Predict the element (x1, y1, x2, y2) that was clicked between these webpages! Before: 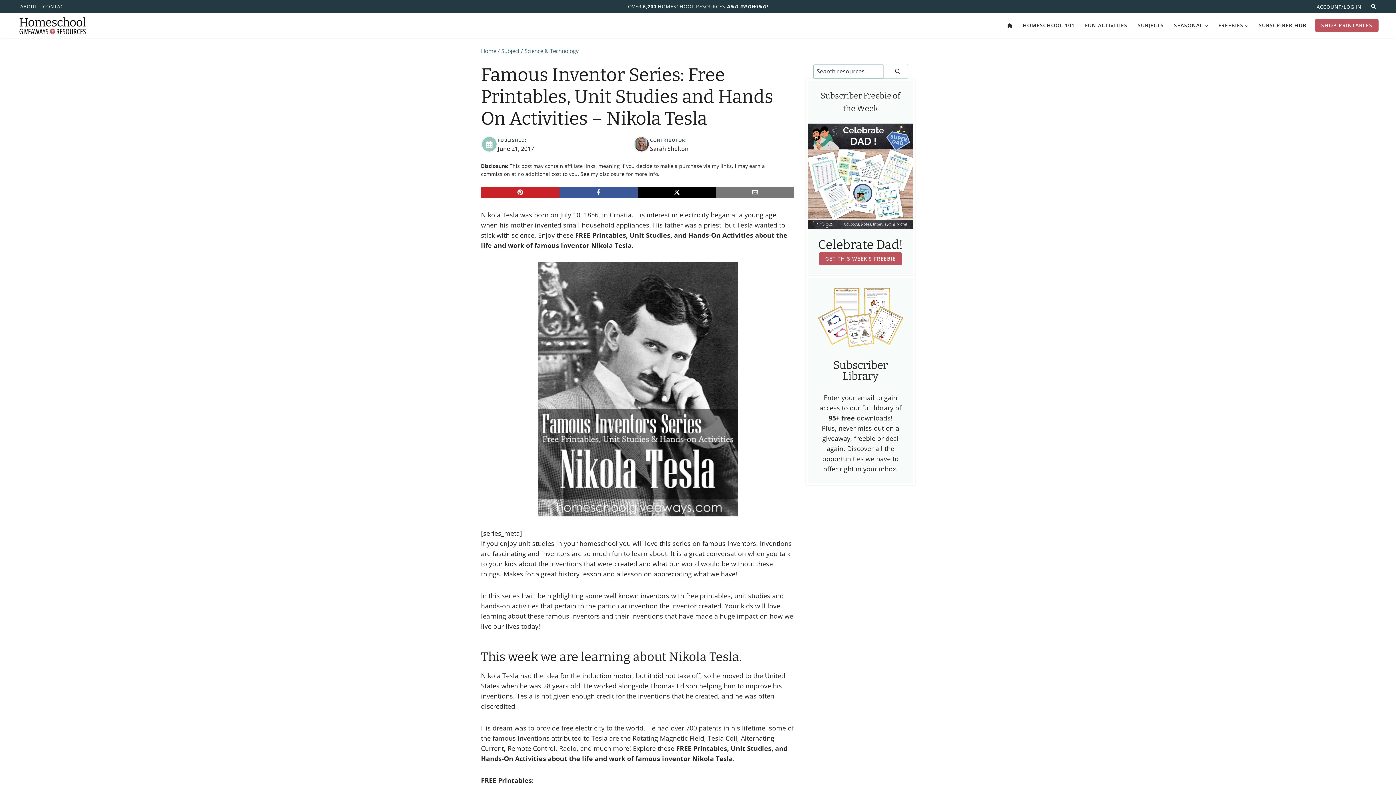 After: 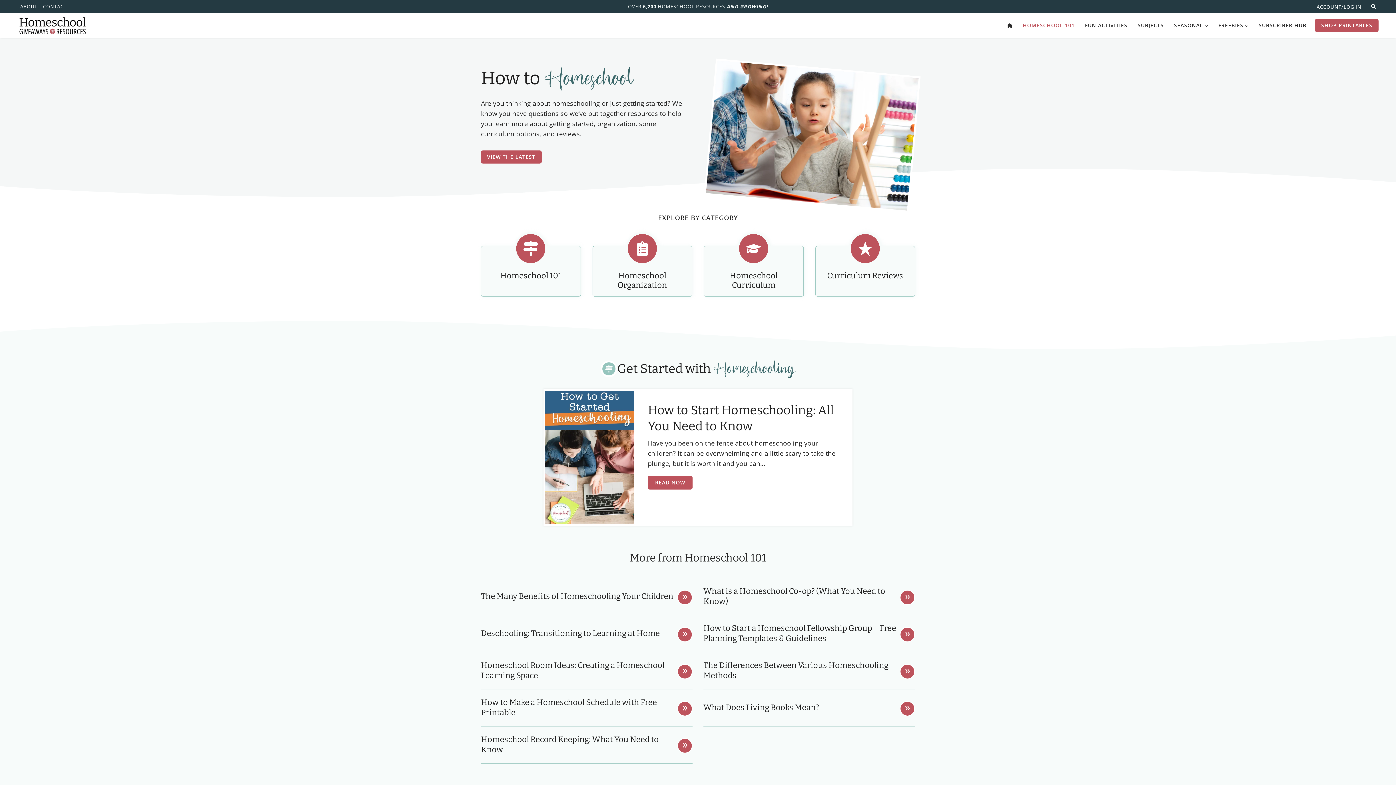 Action: label: HOMESCHOOL 101 bbox: (1017, 18, 1080, 32)